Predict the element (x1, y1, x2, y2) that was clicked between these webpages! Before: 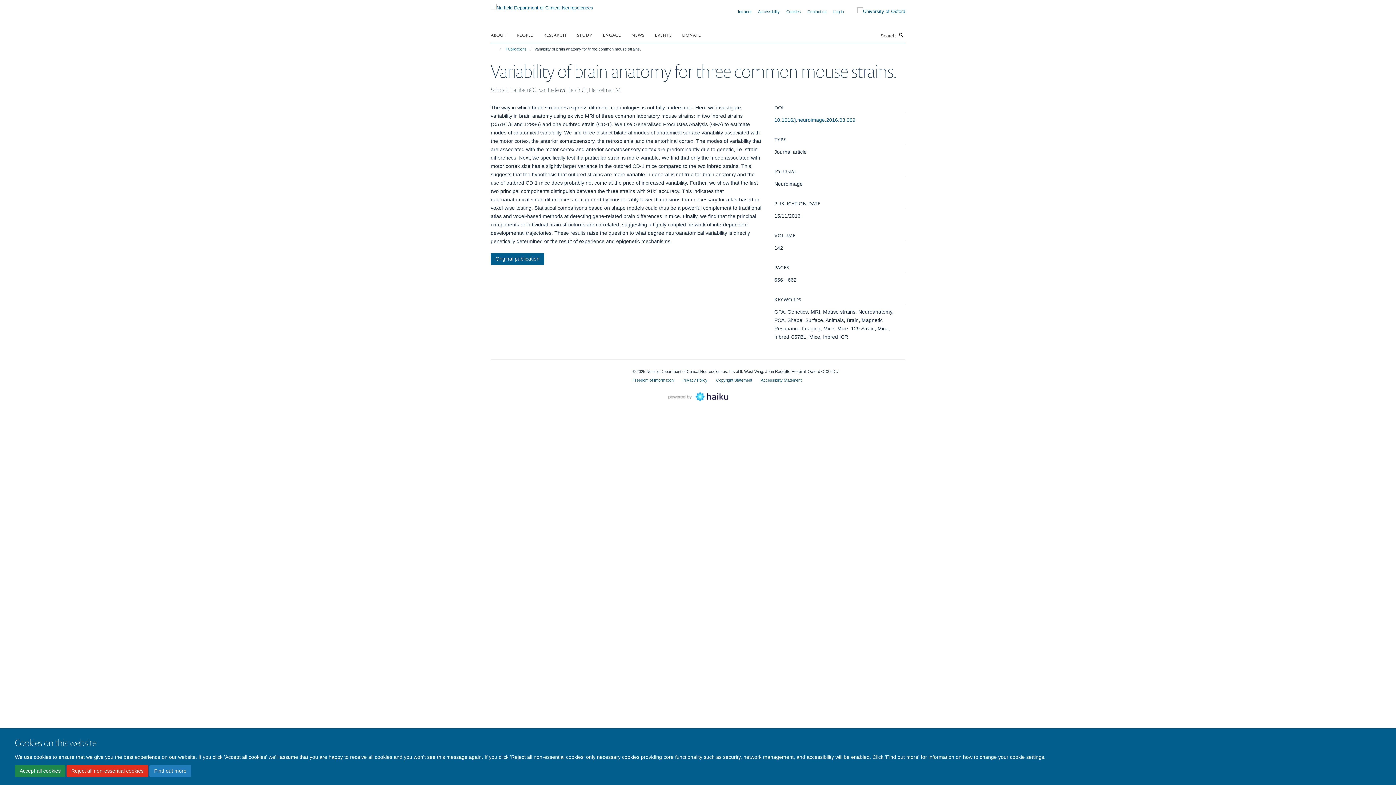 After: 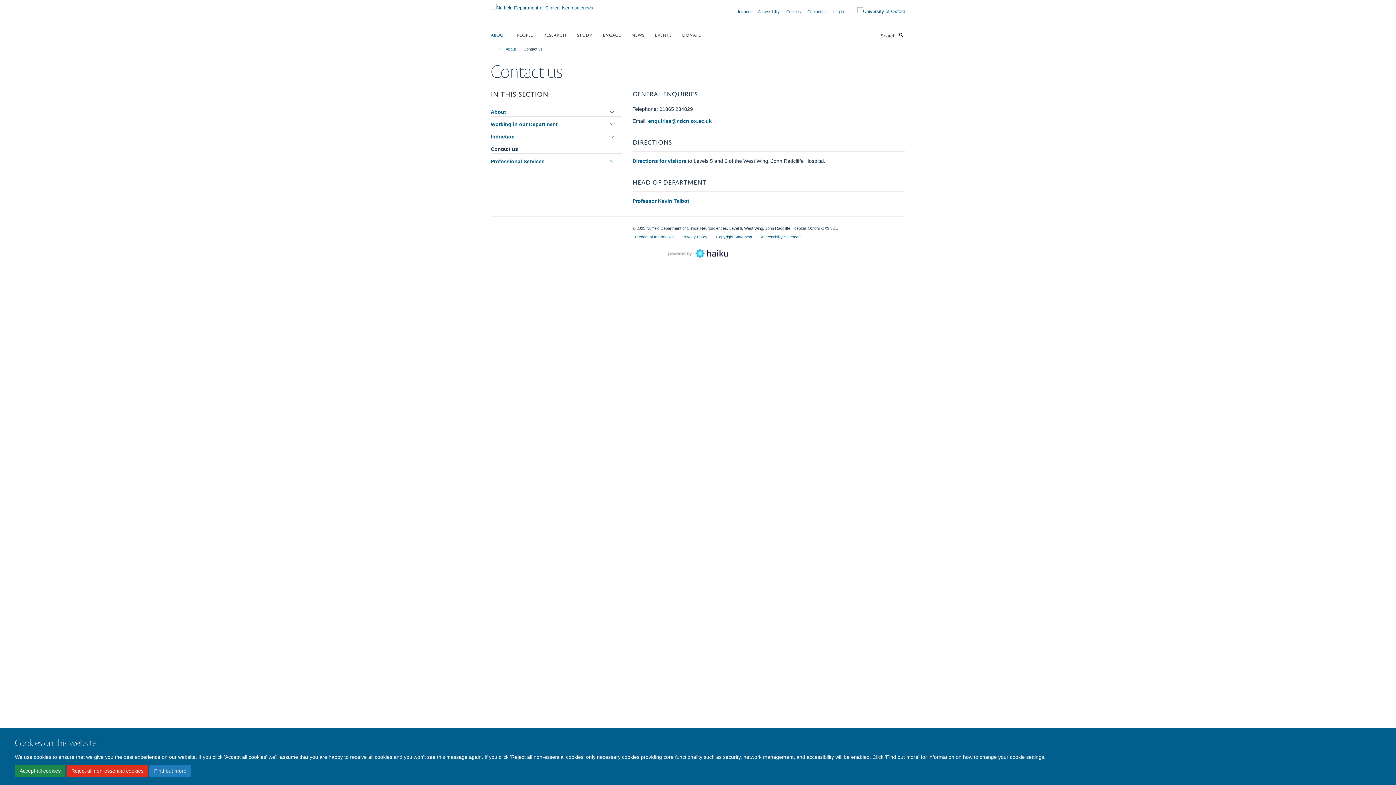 Action: bbox: (807, 9, 826, 13) label: Contact us